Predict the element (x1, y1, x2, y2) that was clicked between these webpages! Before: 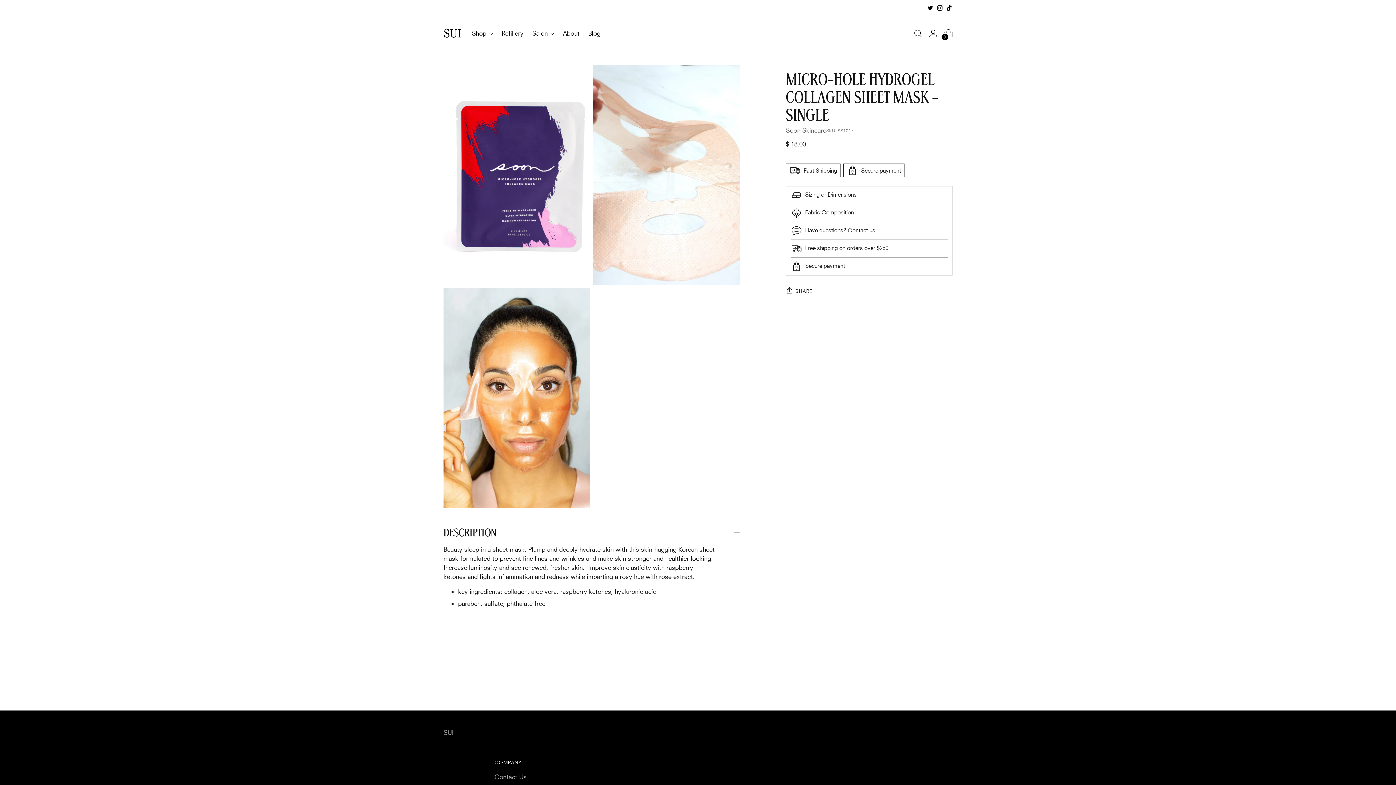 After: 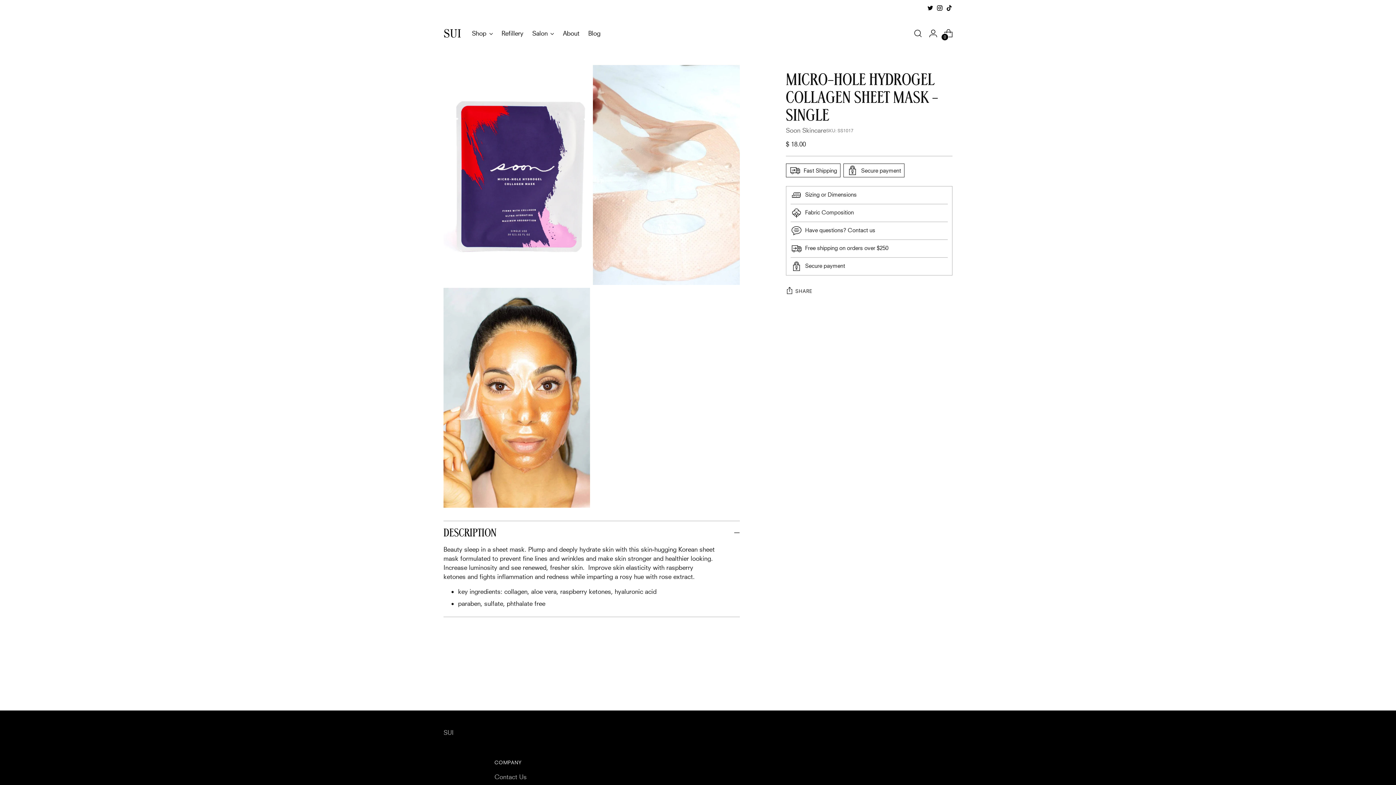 Action: label: Move to next carousel slide bbox: (940, 679, 952, 692)